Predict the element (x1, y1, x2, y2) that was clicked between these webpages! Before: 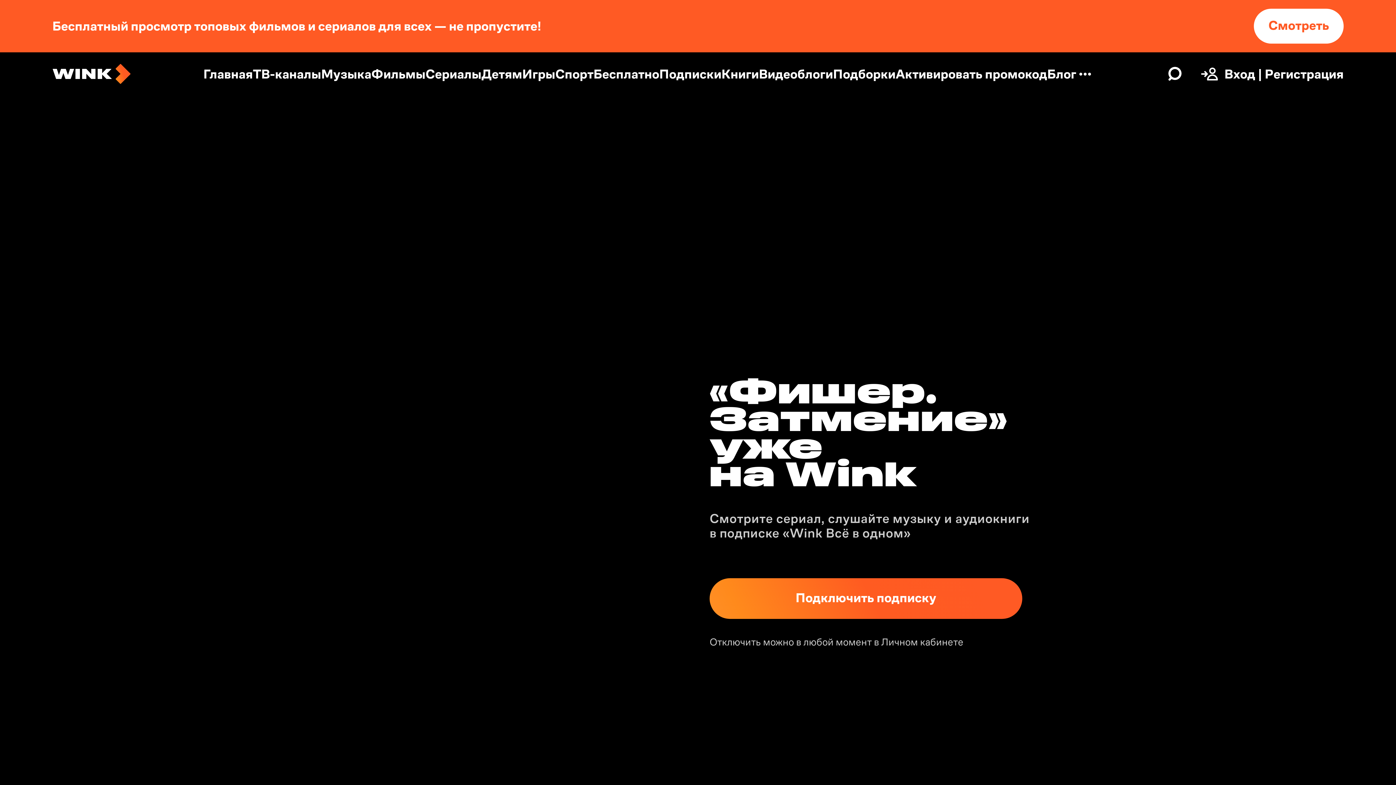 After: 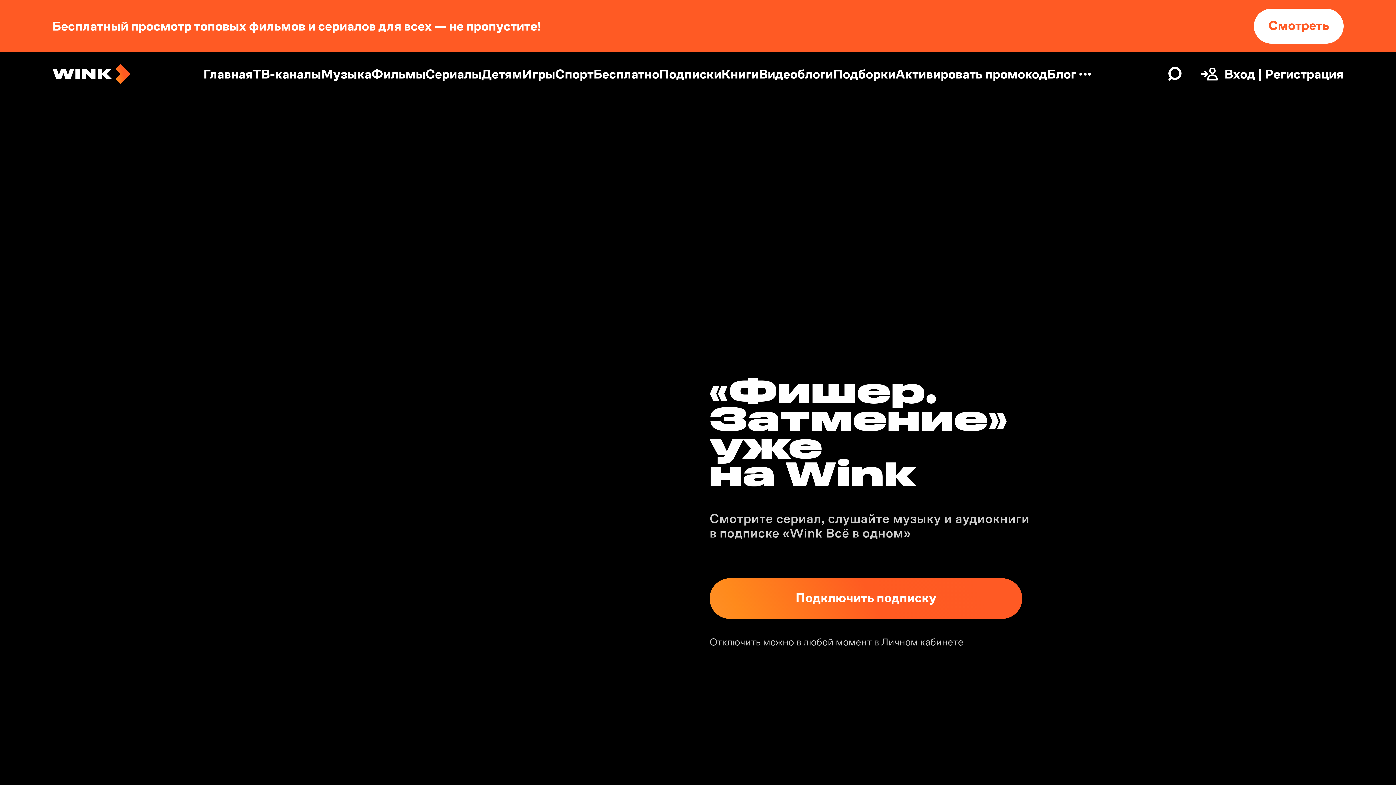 Action: bbox: (1047, 65, 1076, 82) label: Блог